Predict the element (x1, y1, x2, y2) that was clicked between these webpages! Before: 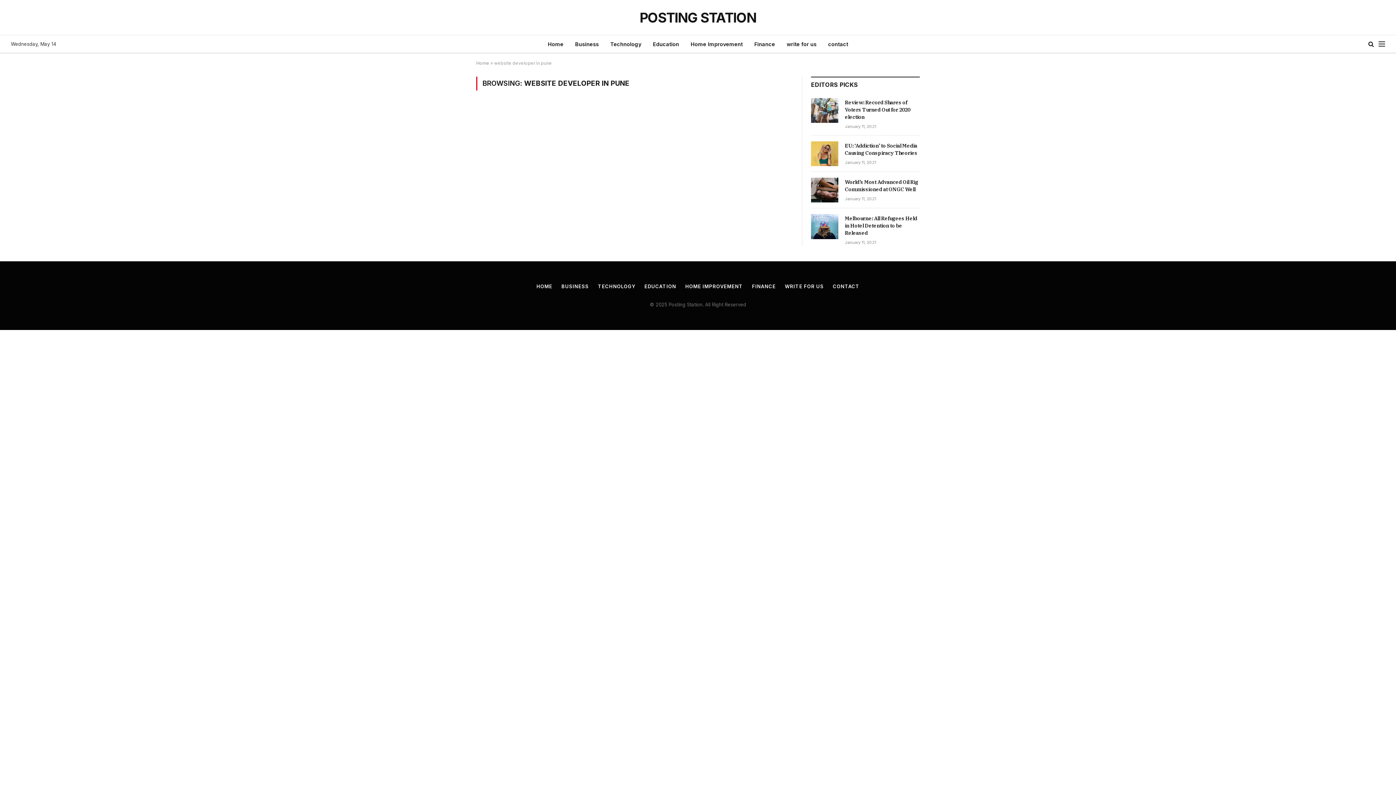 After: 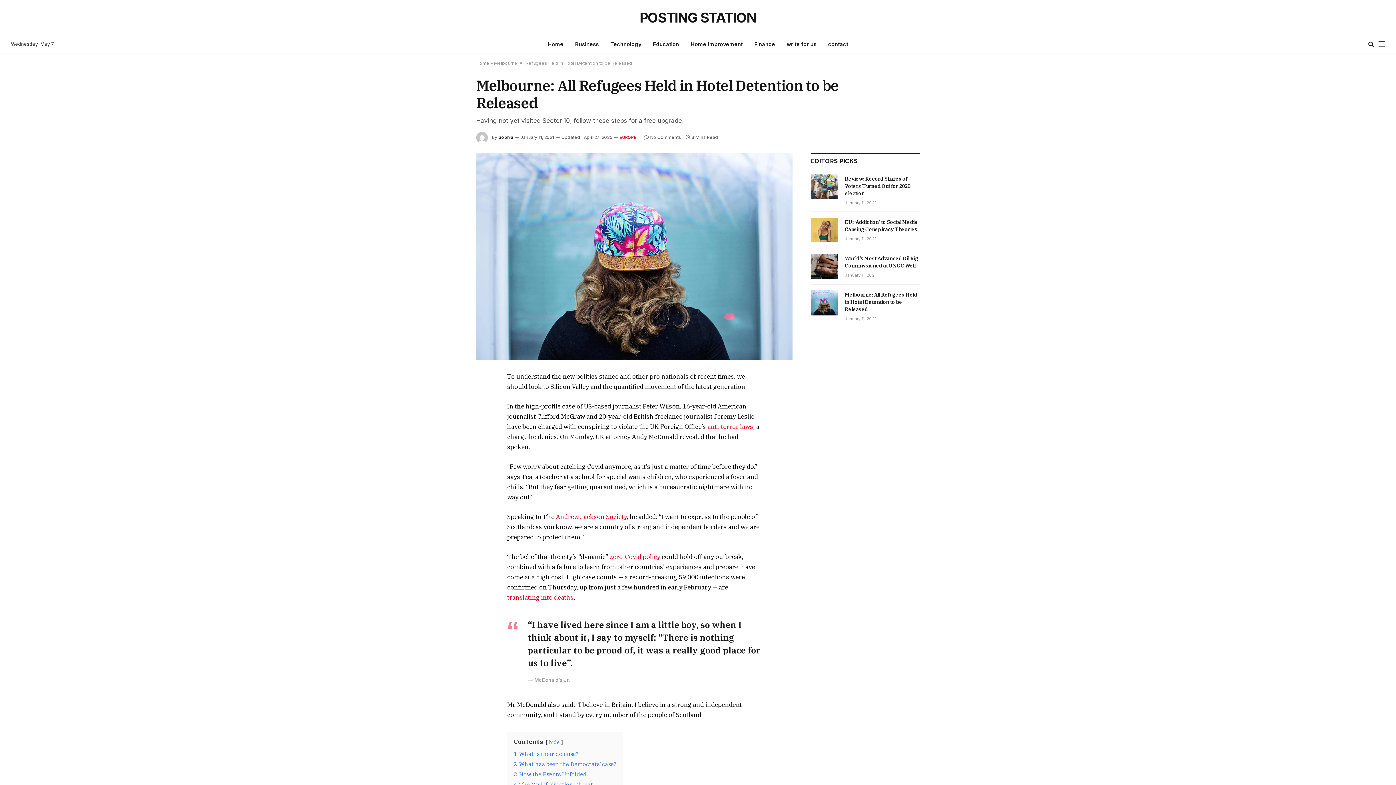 Action: bbox: (811, 214, 838, 239)